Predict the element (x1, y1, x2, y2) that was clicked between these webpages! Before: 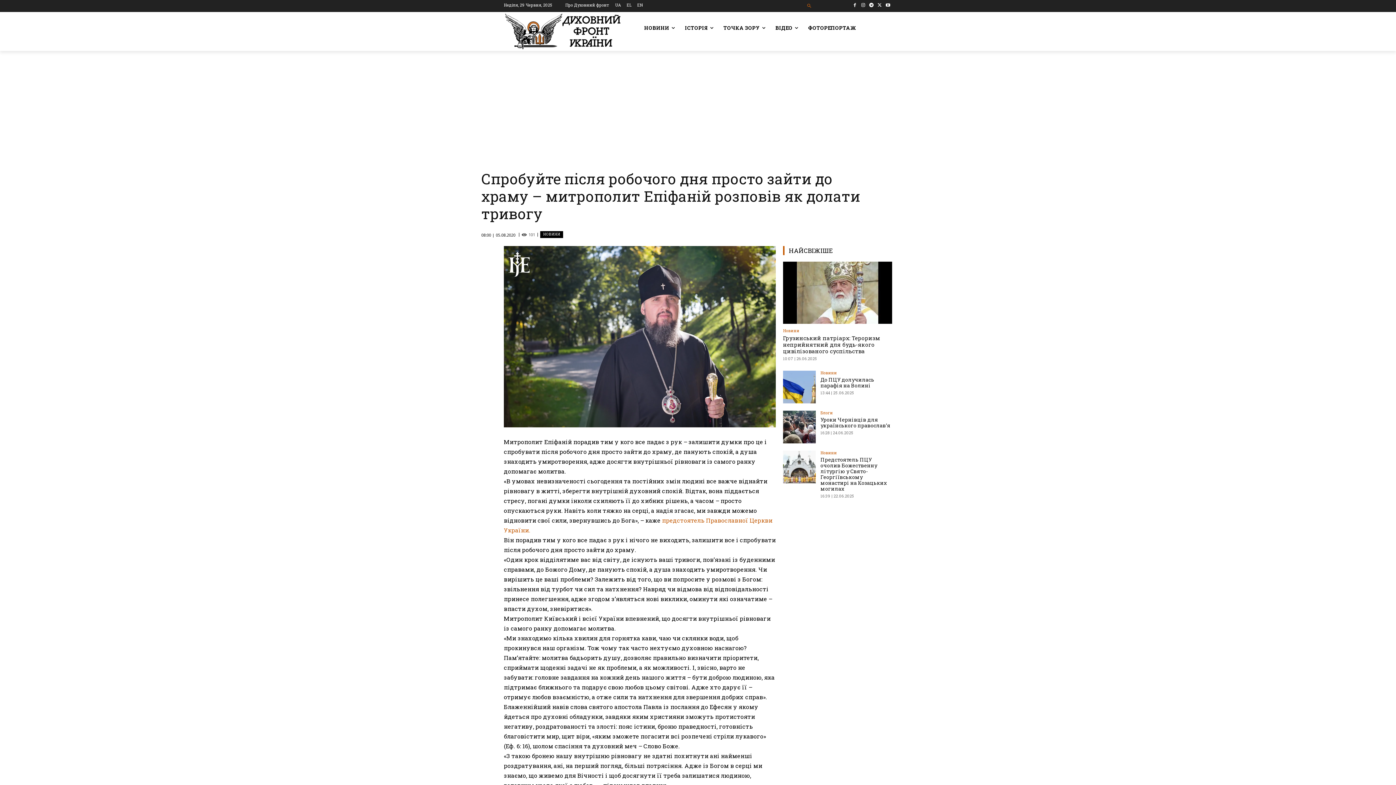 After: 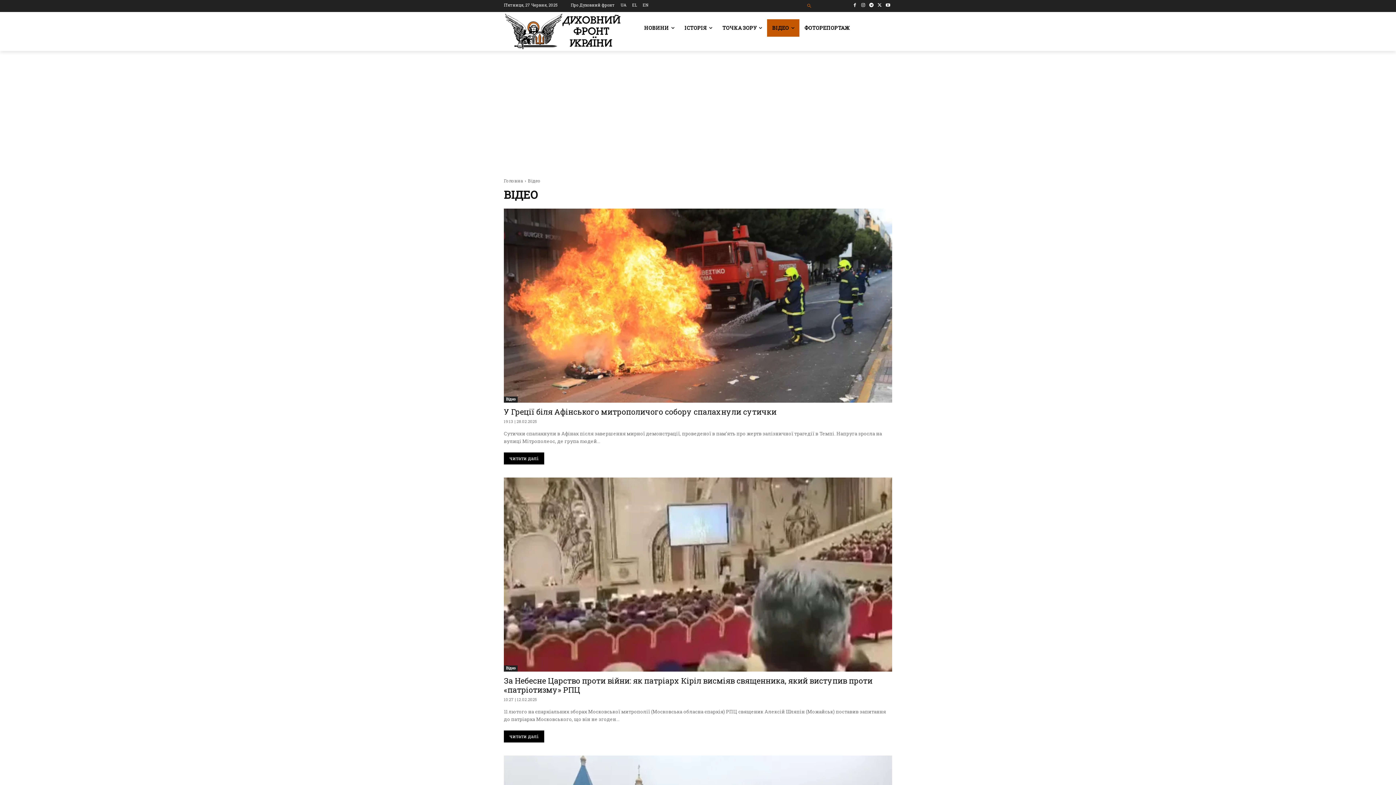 Action: bbox: (770, 19, 803, 36) label: ВІДЕО